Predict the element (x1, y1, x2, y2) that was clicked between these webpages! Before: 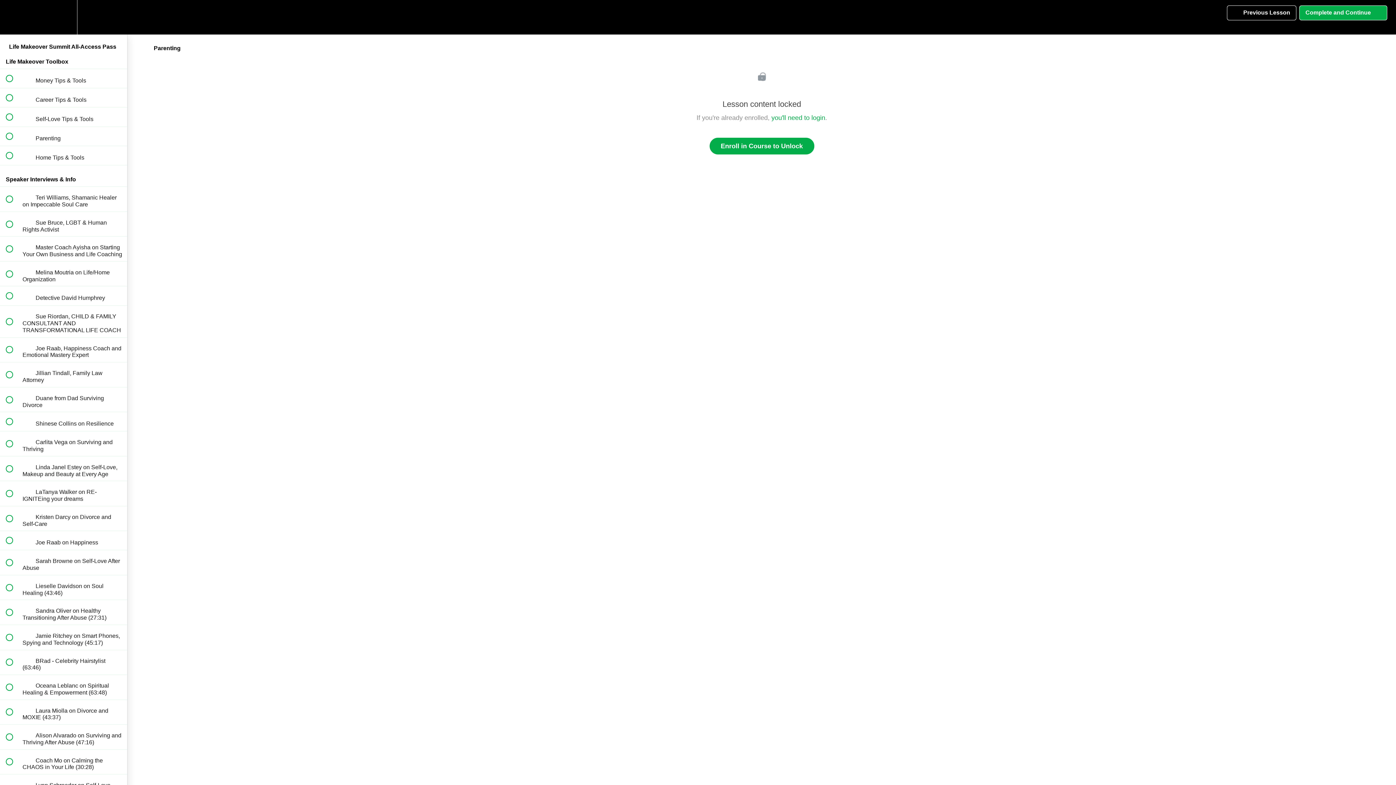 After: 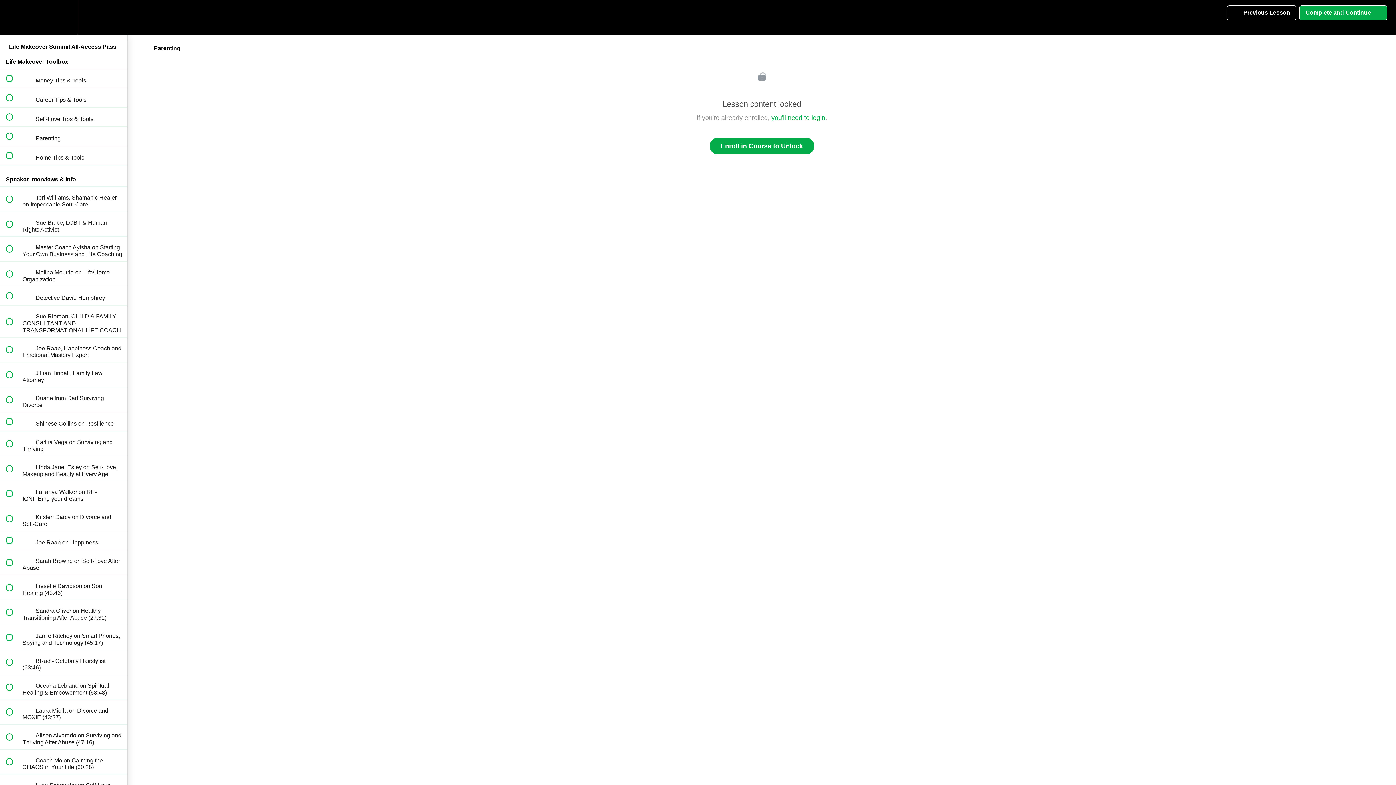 Action: label:  
Previous Lesson bbox: (1227, 5, 1296, 20)